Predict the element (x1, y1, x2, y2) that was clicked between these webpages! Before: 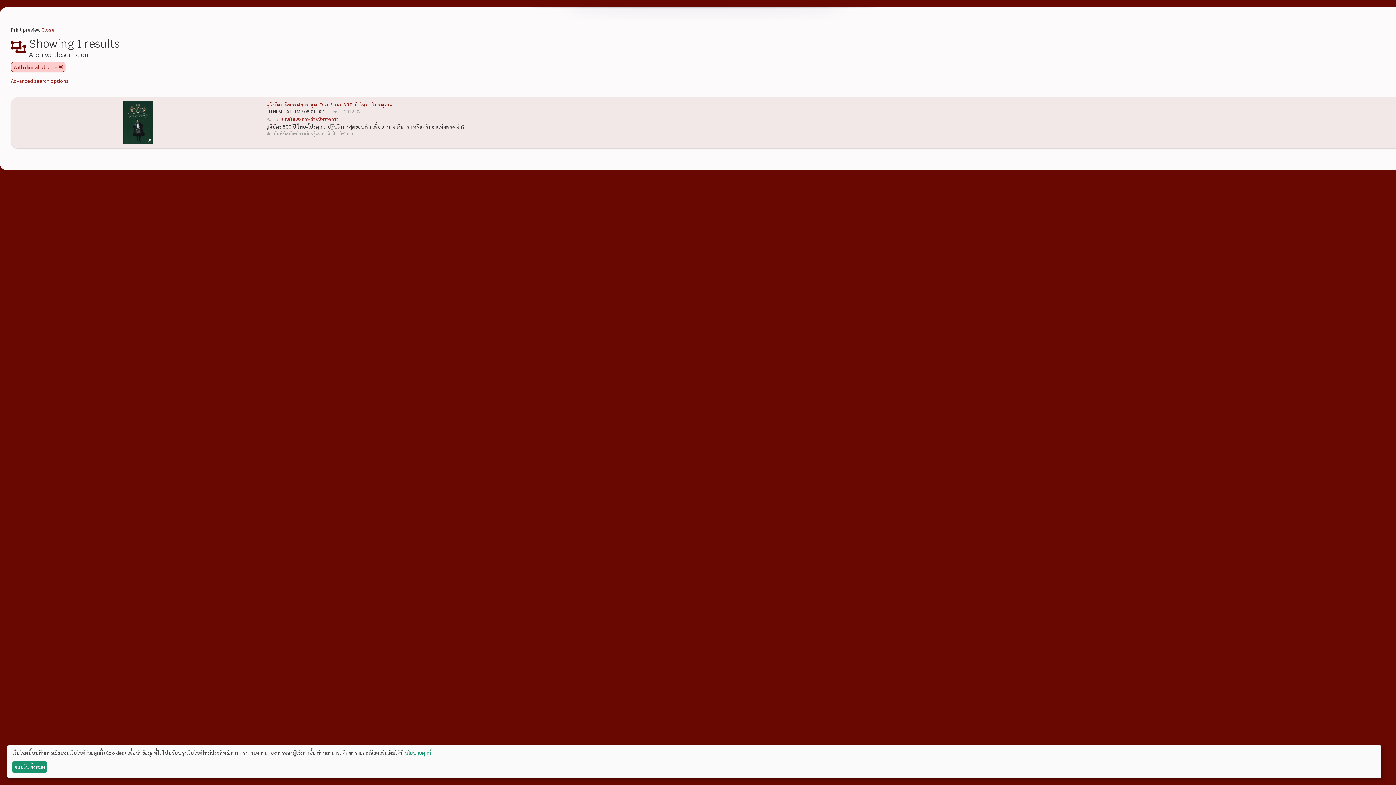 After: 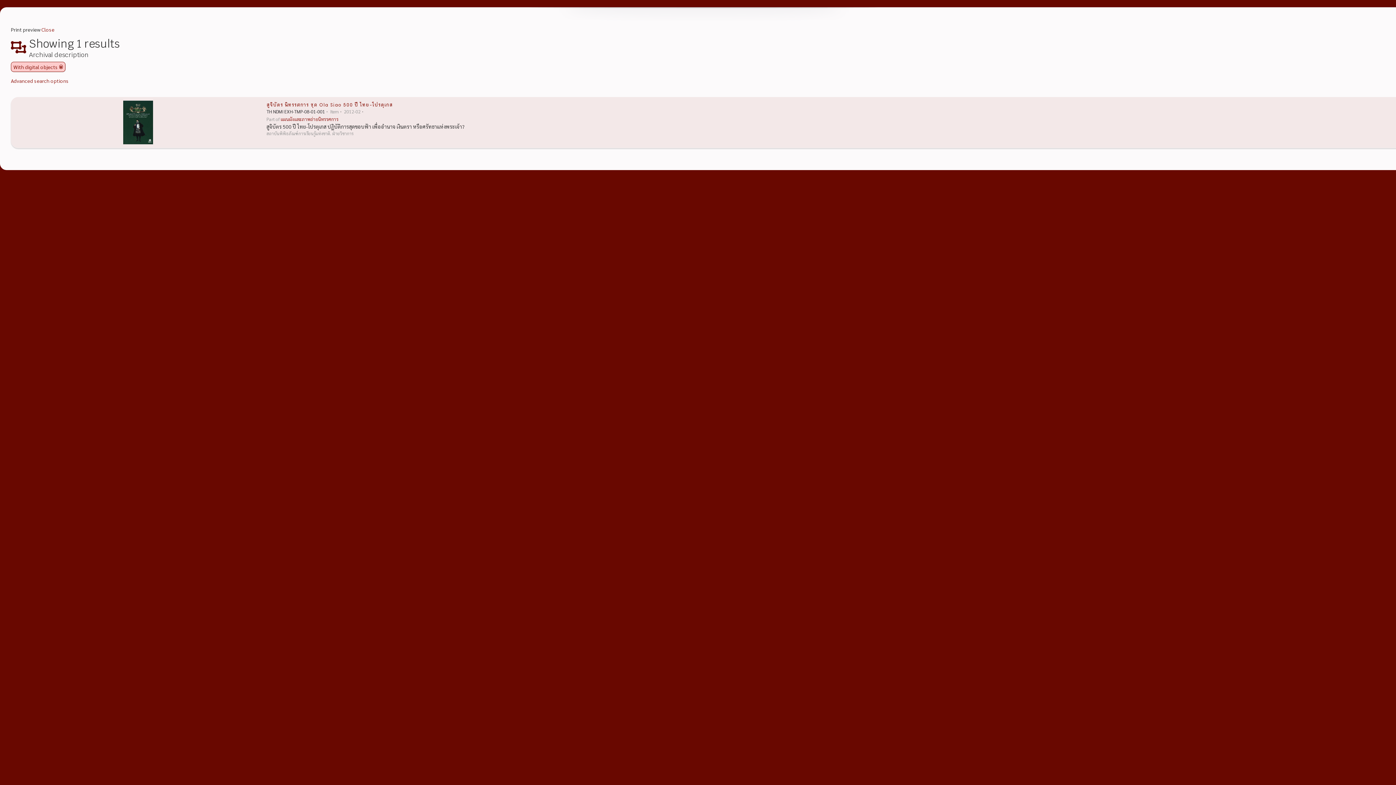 Action: bbox: (12, 761, 46, 773) label: ยอมรับทั้งหมด